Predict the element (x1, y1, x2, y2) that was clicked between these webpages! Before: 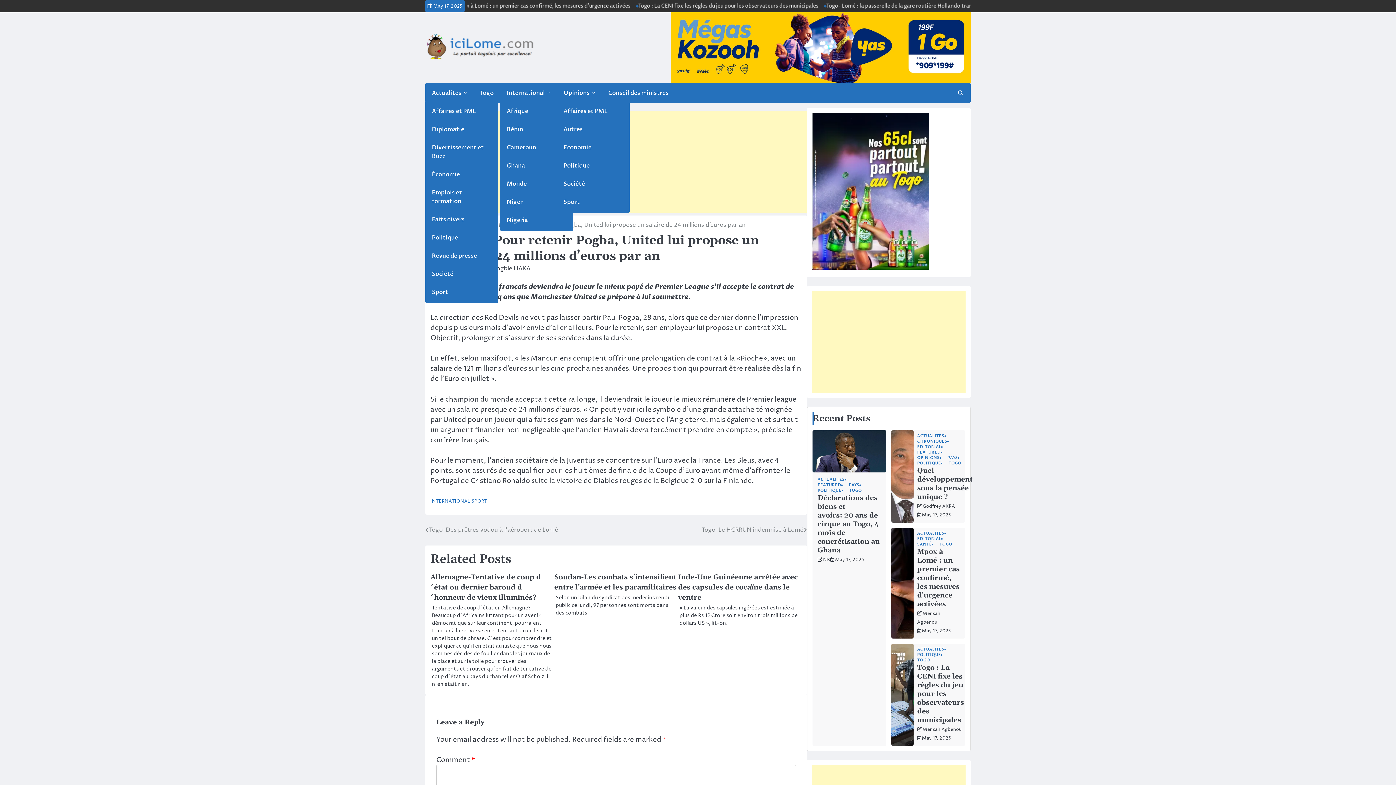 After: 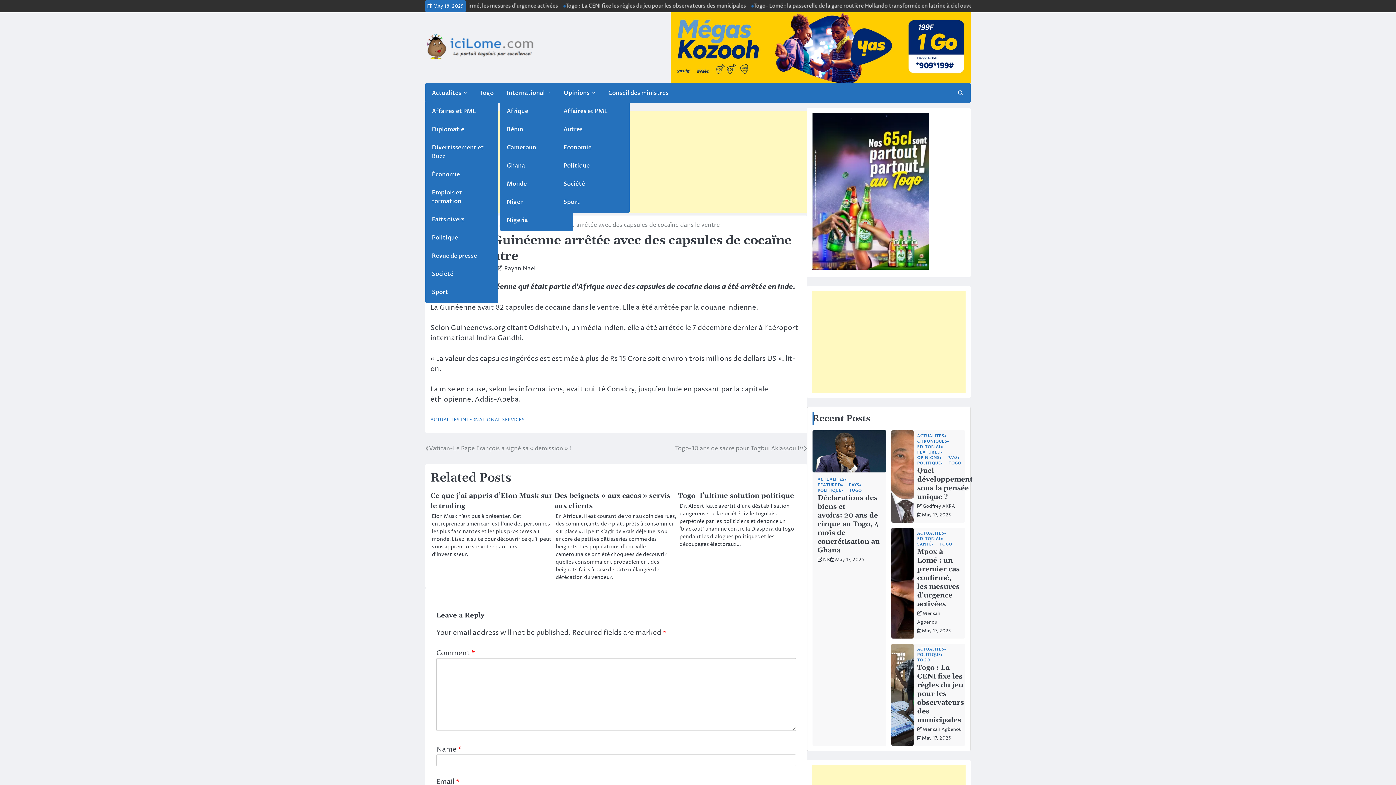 Action: bbox: (678, 573, 797, 602) label: Inde-Une Guinéenne arrêtée avec des capsules de cocaïne dans le ventre